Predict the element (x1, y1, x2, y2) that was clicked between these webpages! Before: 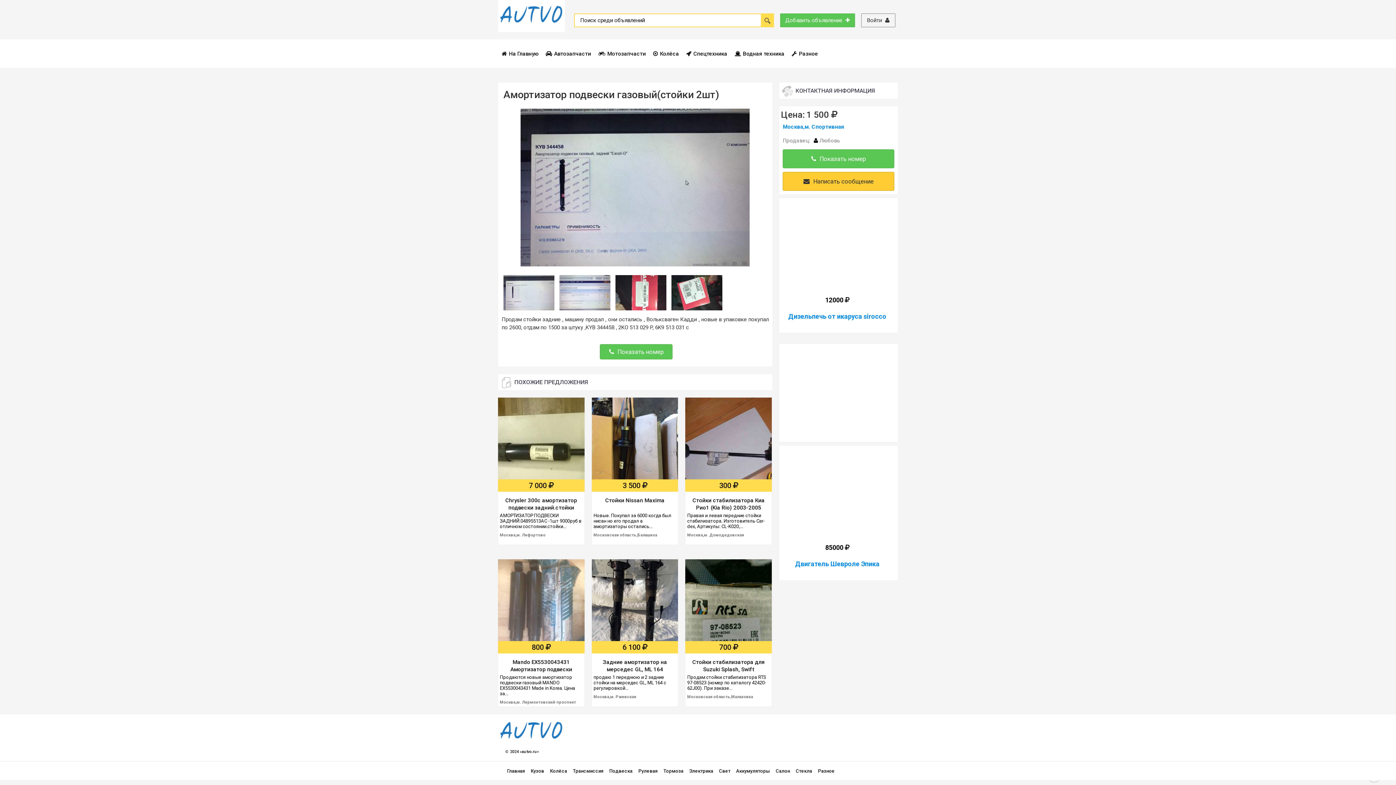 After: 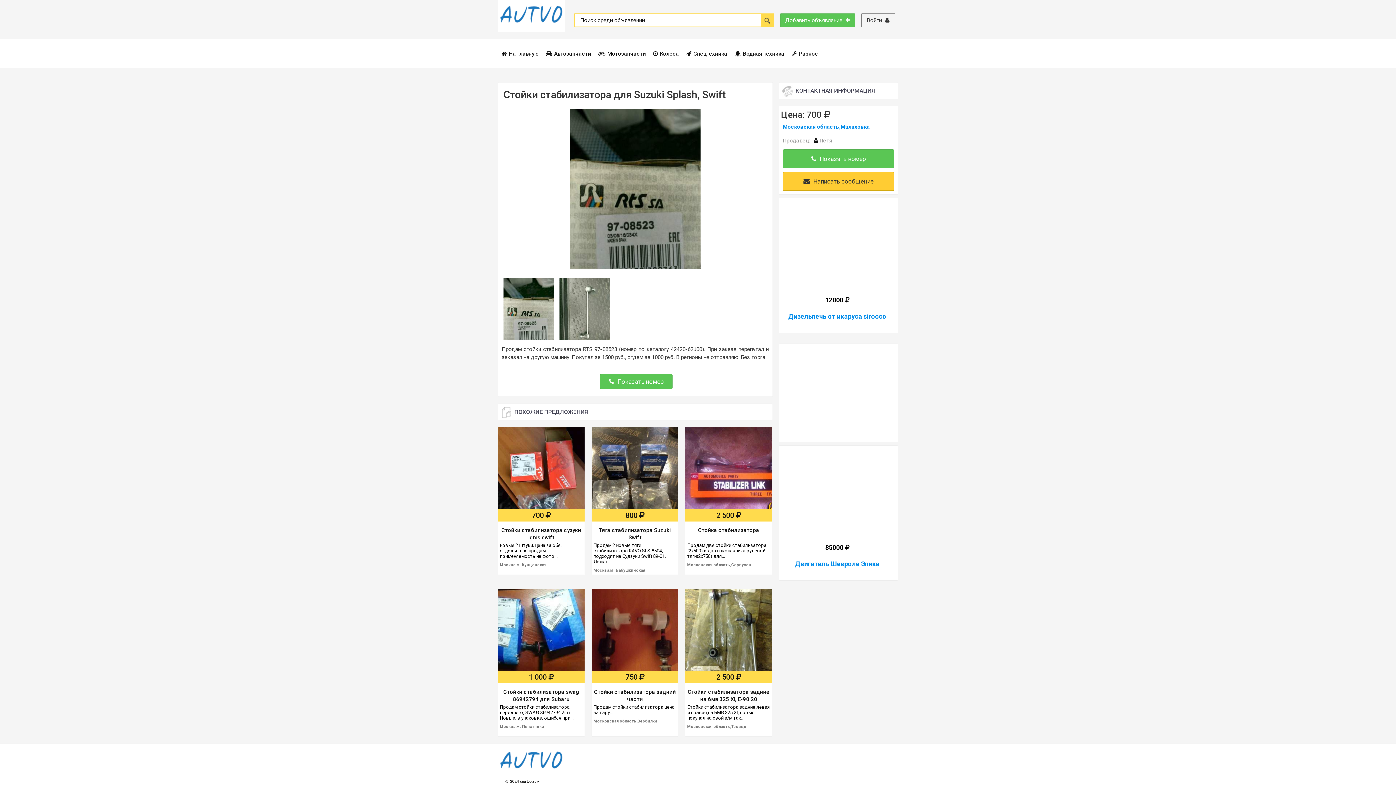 Action: bbox: (685, 559, 772, 641)